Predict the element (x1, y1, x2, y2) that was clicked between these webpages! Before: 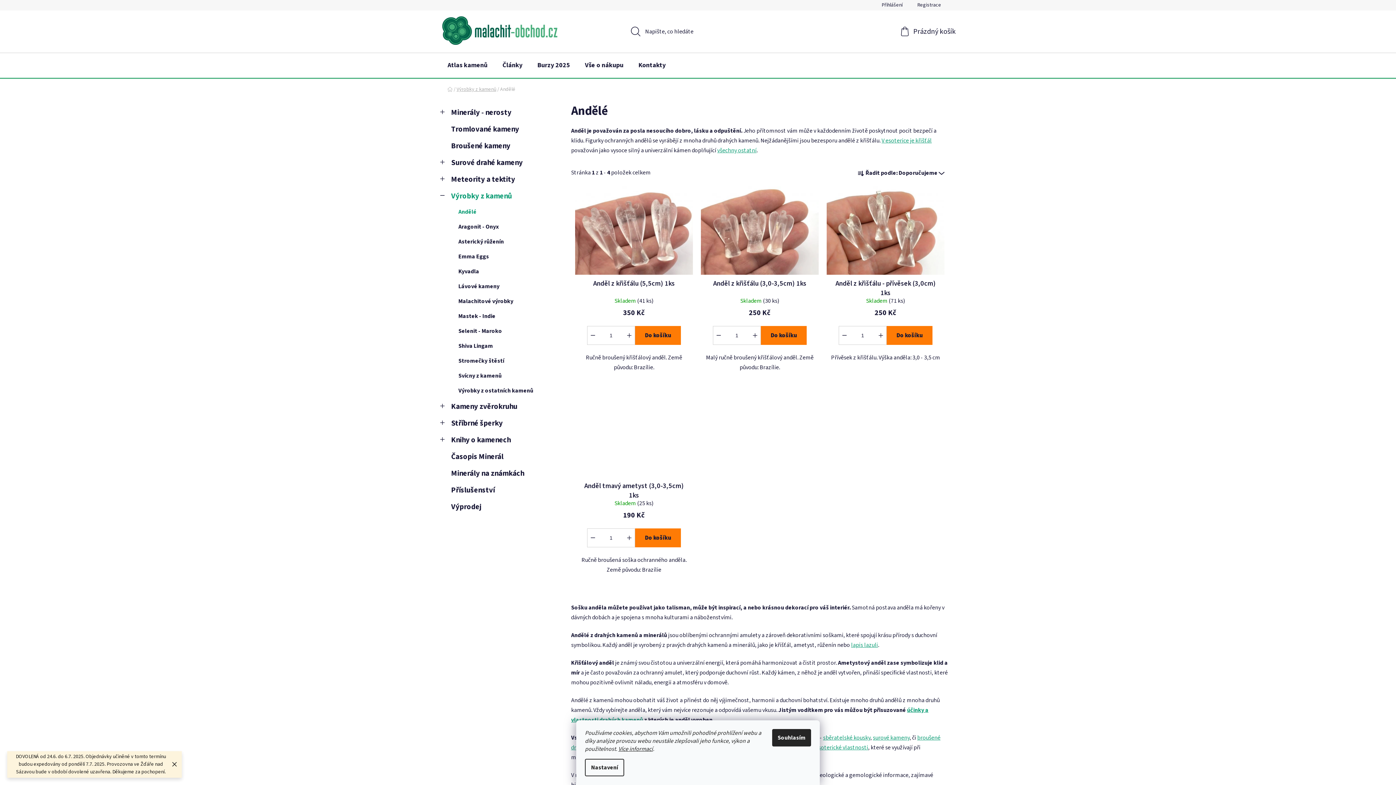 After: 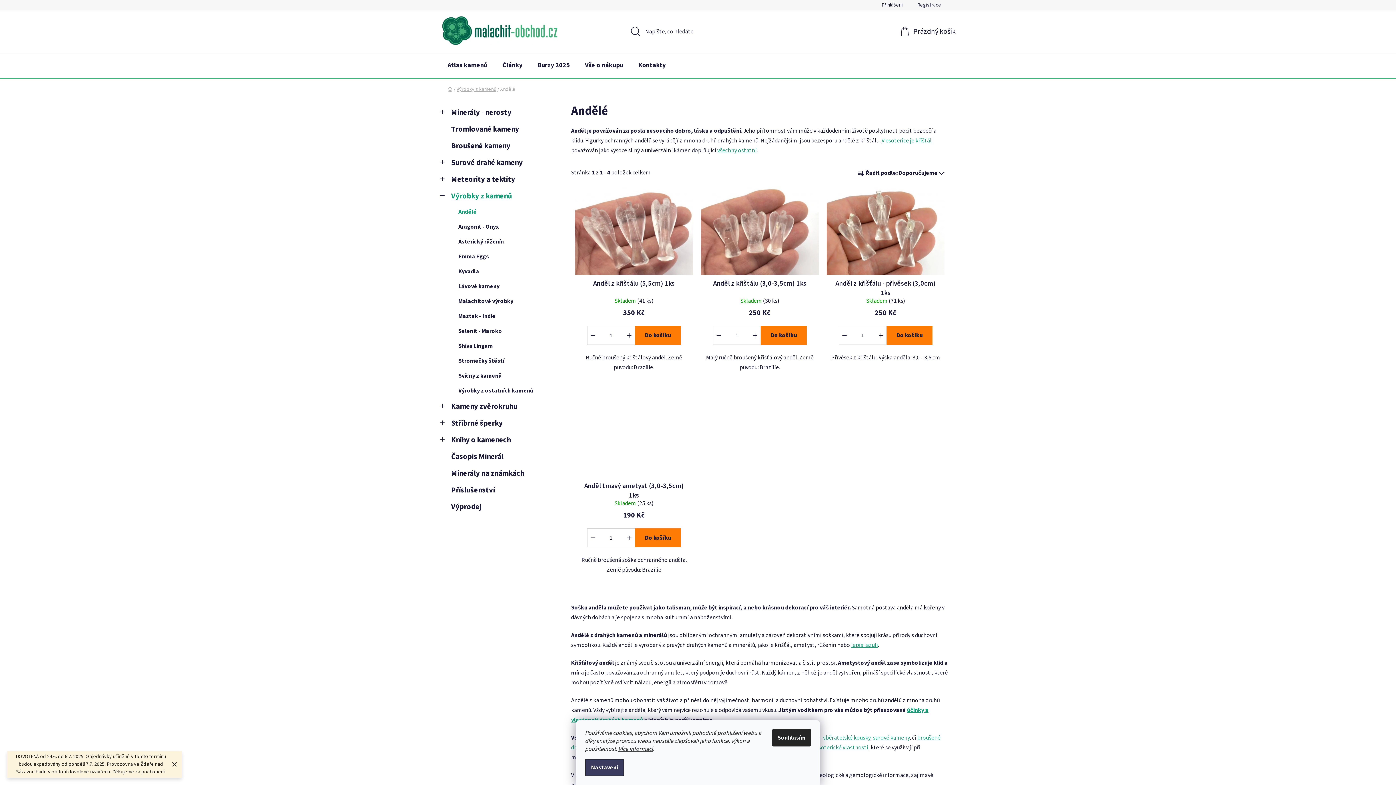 Action: bbox: (585, 759, 624, 776) label: Nastavení